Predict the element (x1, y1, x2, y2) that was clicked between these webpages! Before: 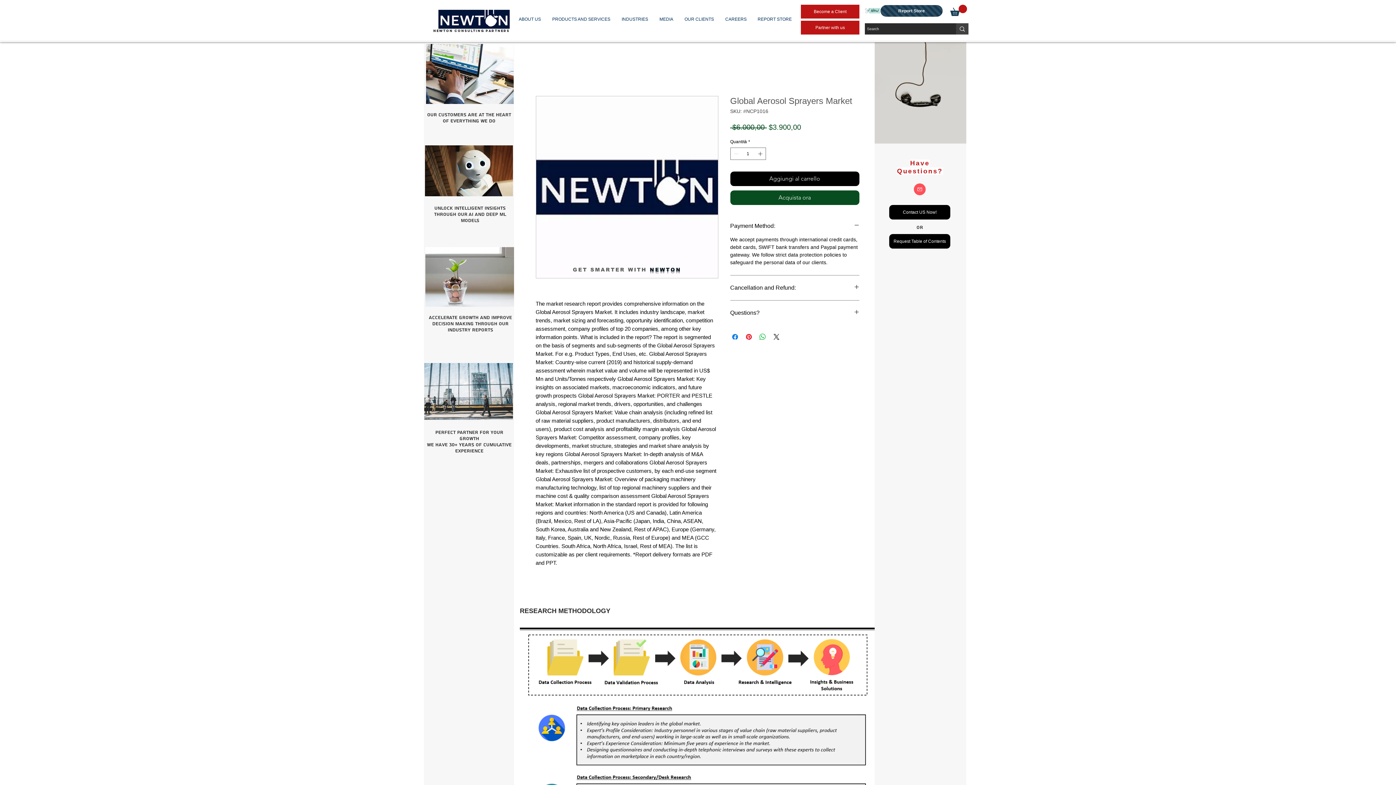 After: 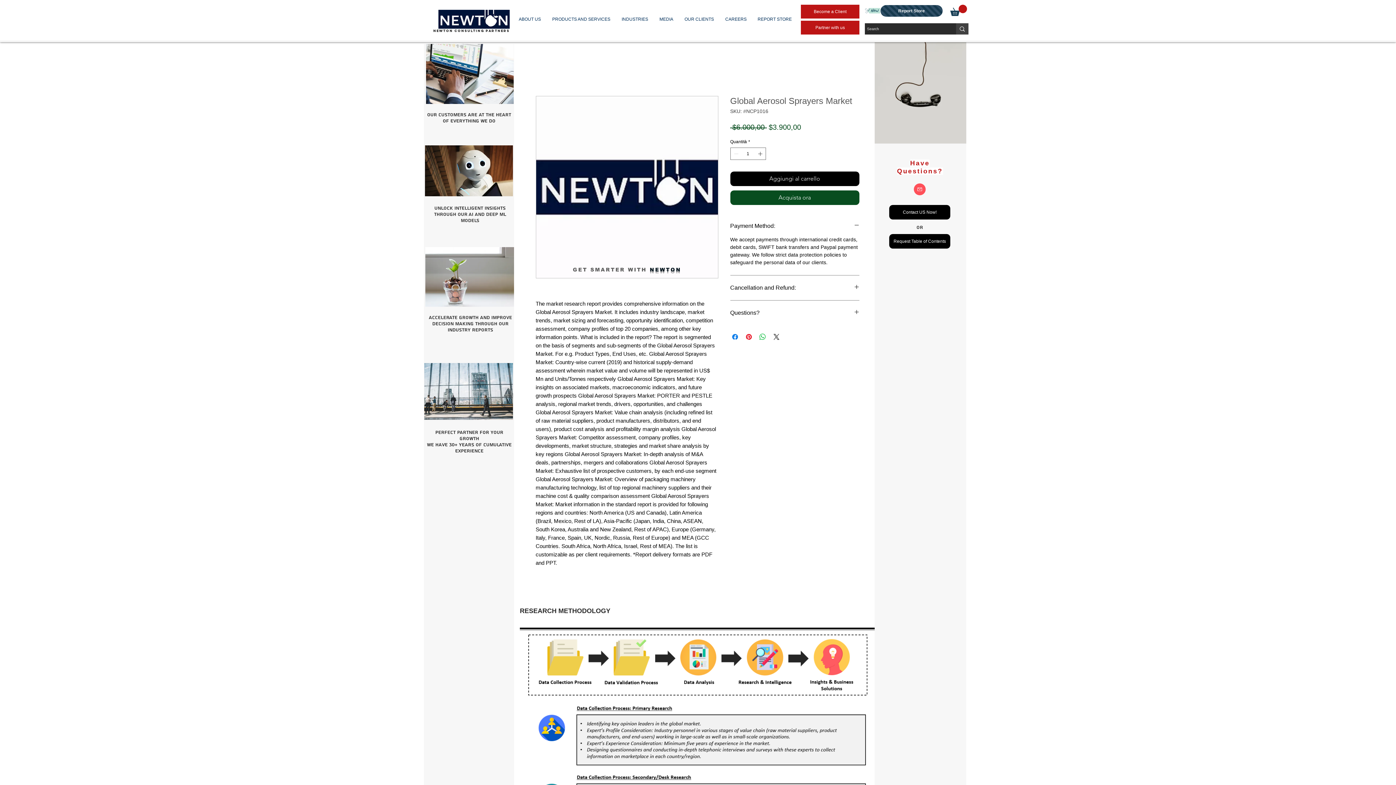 Action: label: INDUSTRIES bbox: (616, 9, 654, 28)